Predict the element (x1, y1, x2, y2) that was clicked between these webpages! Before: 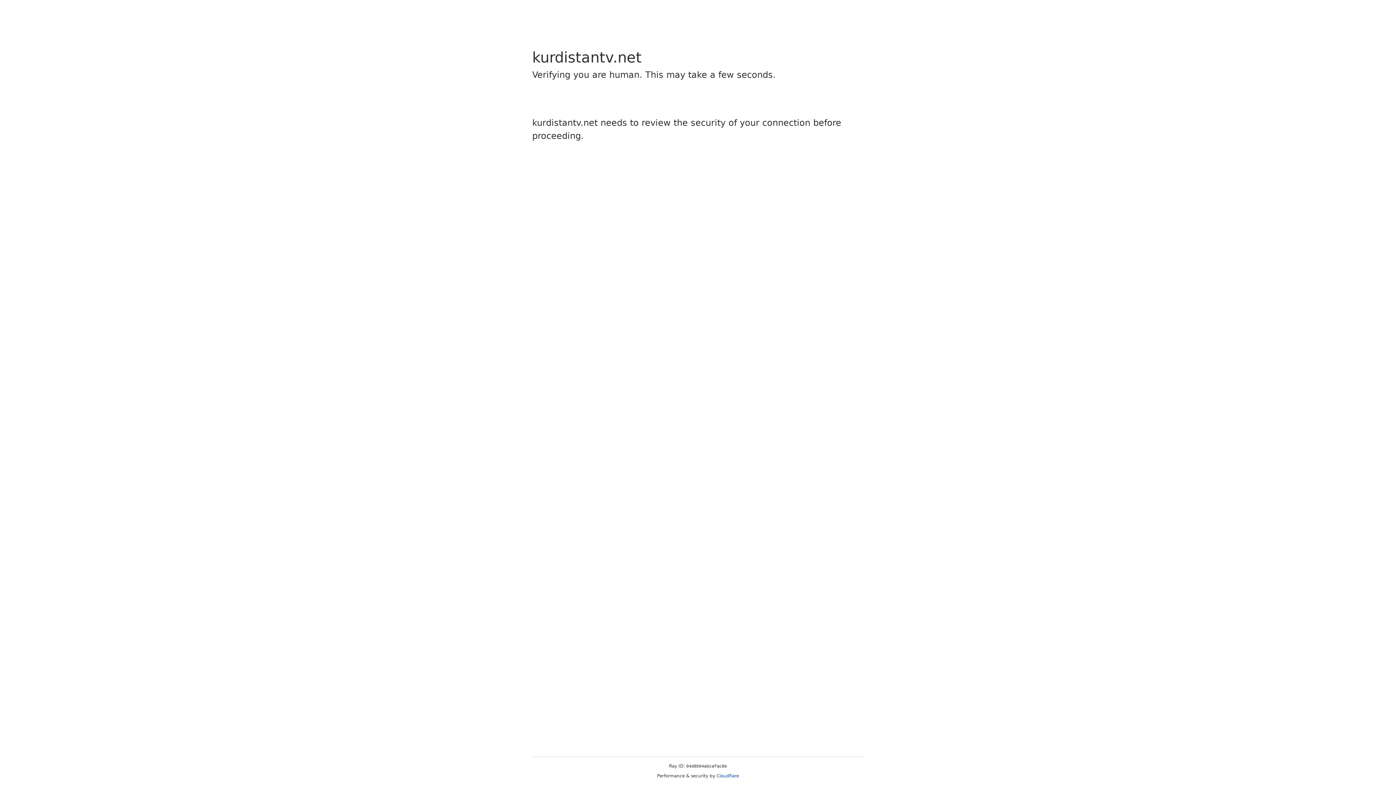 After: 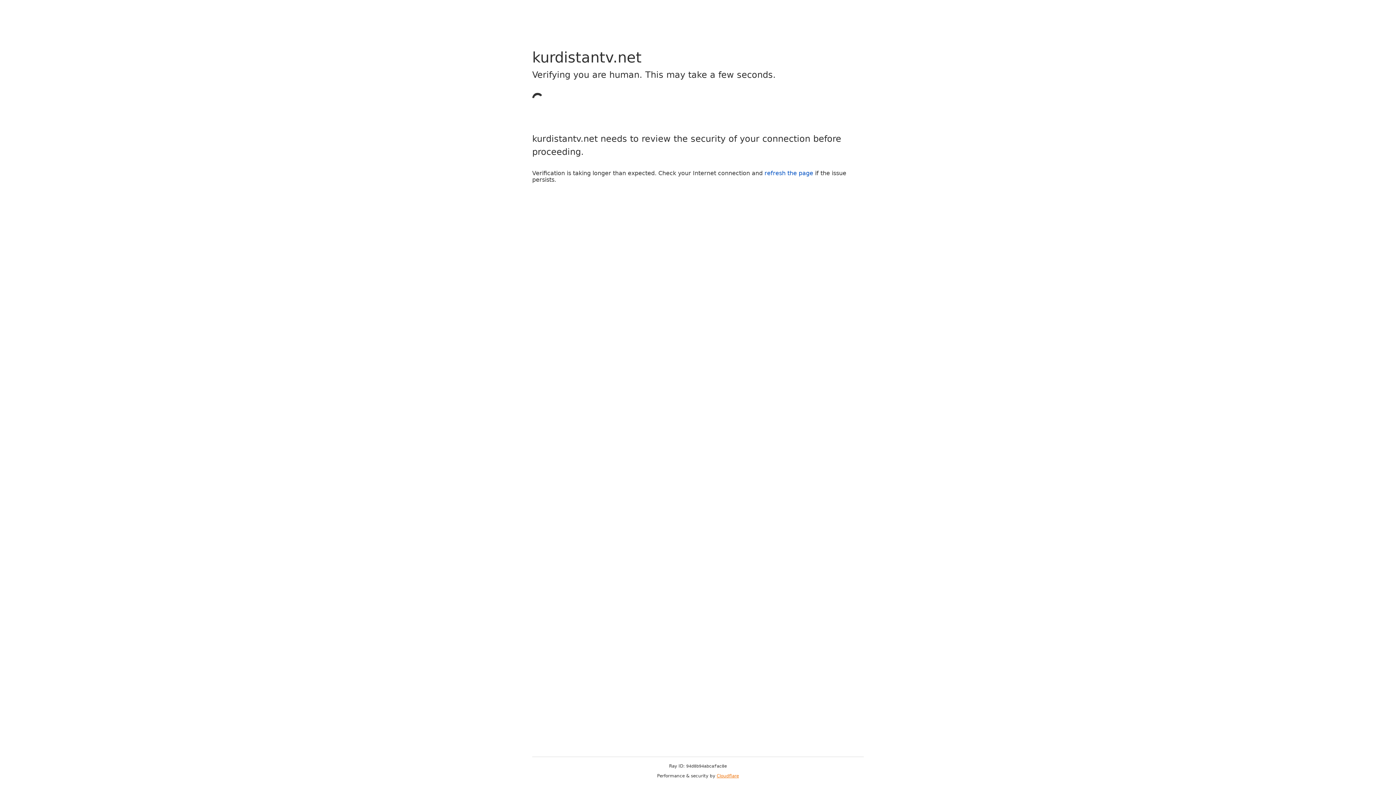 Action: label: Cloudflare bbox: (716, 773, 739, 778)